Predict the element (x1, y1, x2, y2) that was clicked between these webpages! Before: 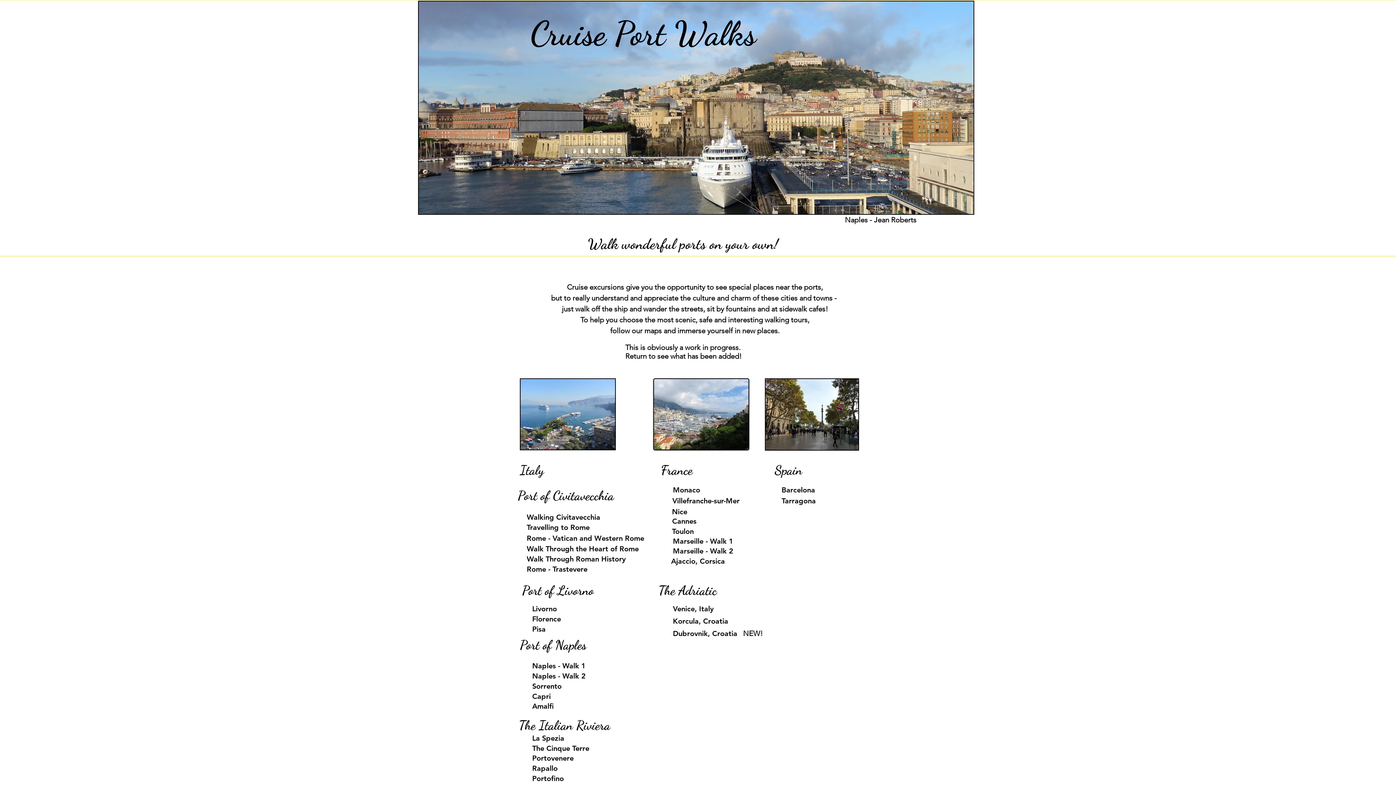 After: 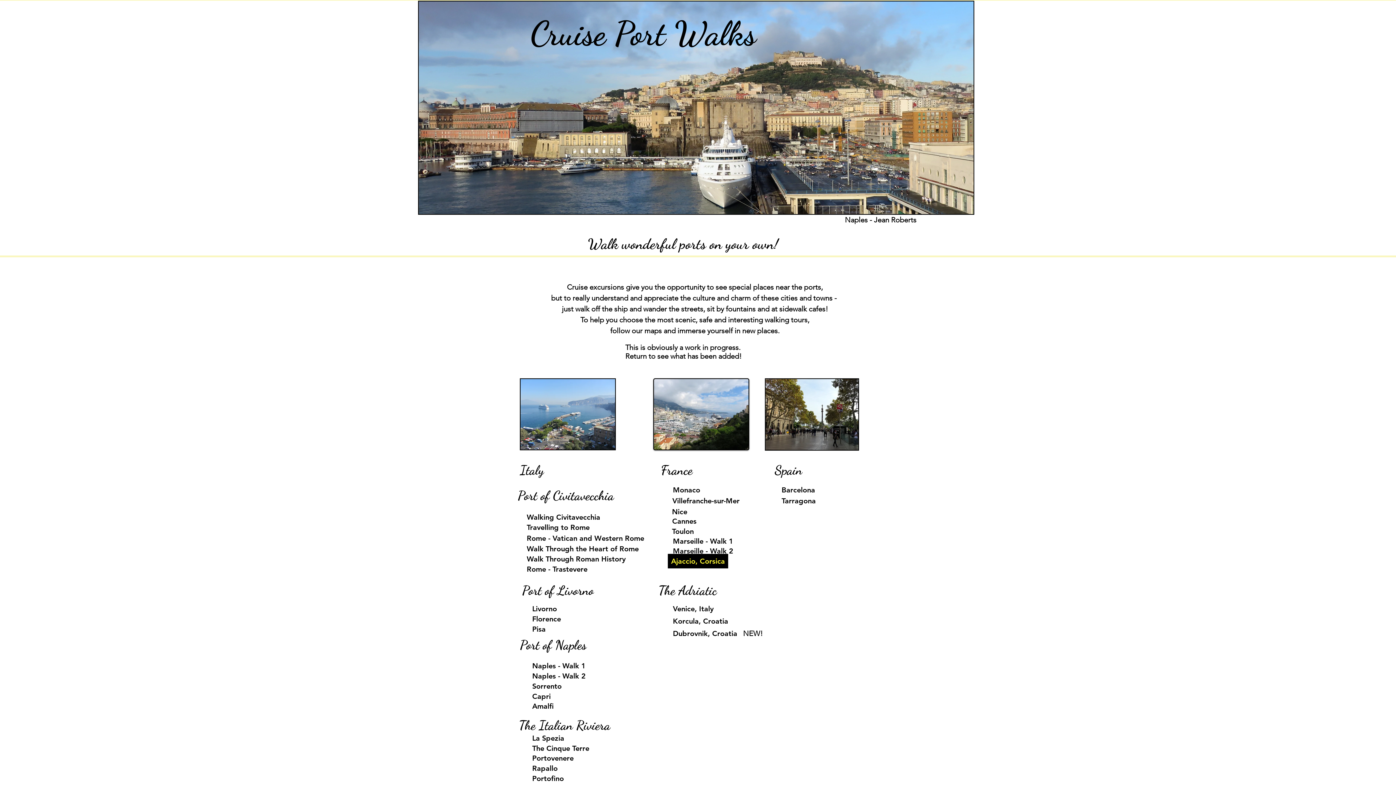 Action: bbox: (668, 554, 728, 568) label: Ajaccio, Corsica